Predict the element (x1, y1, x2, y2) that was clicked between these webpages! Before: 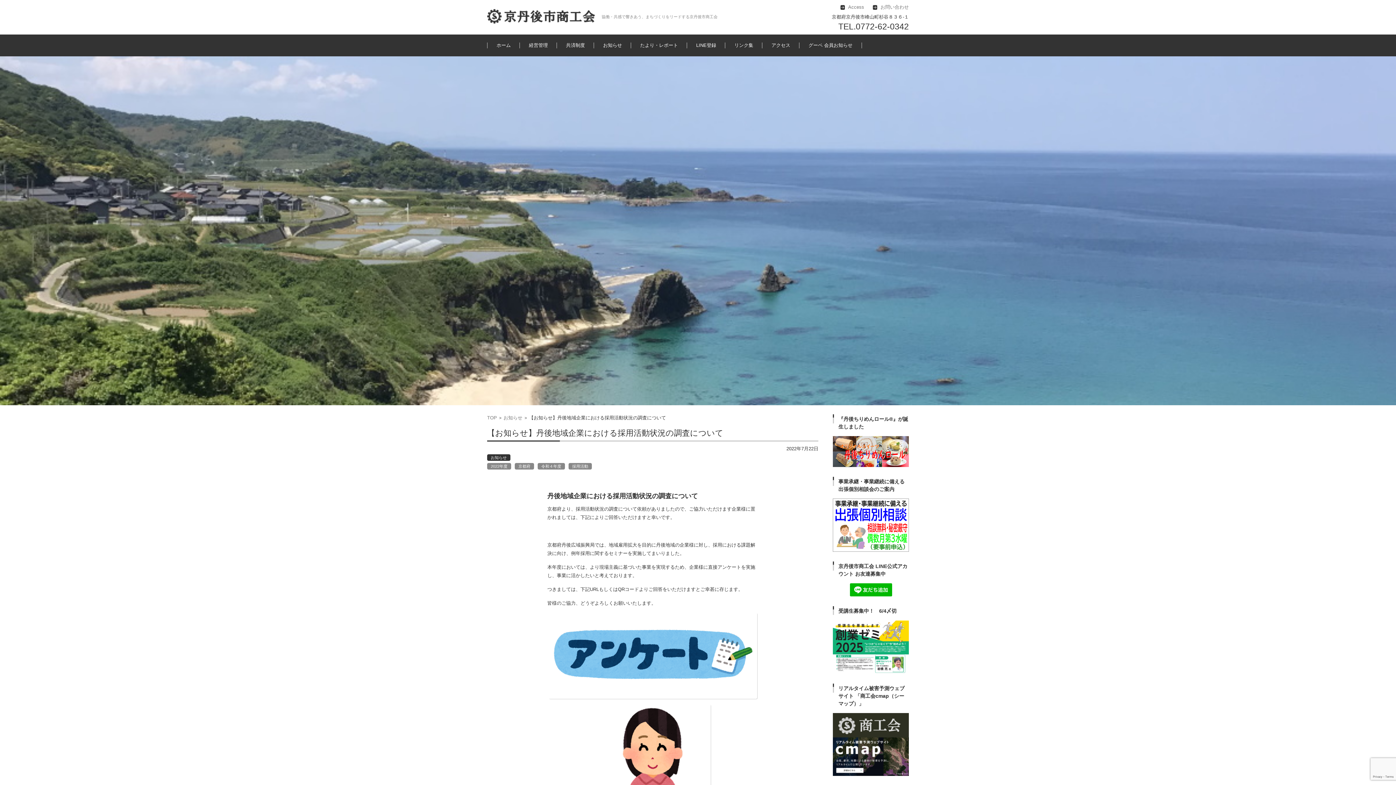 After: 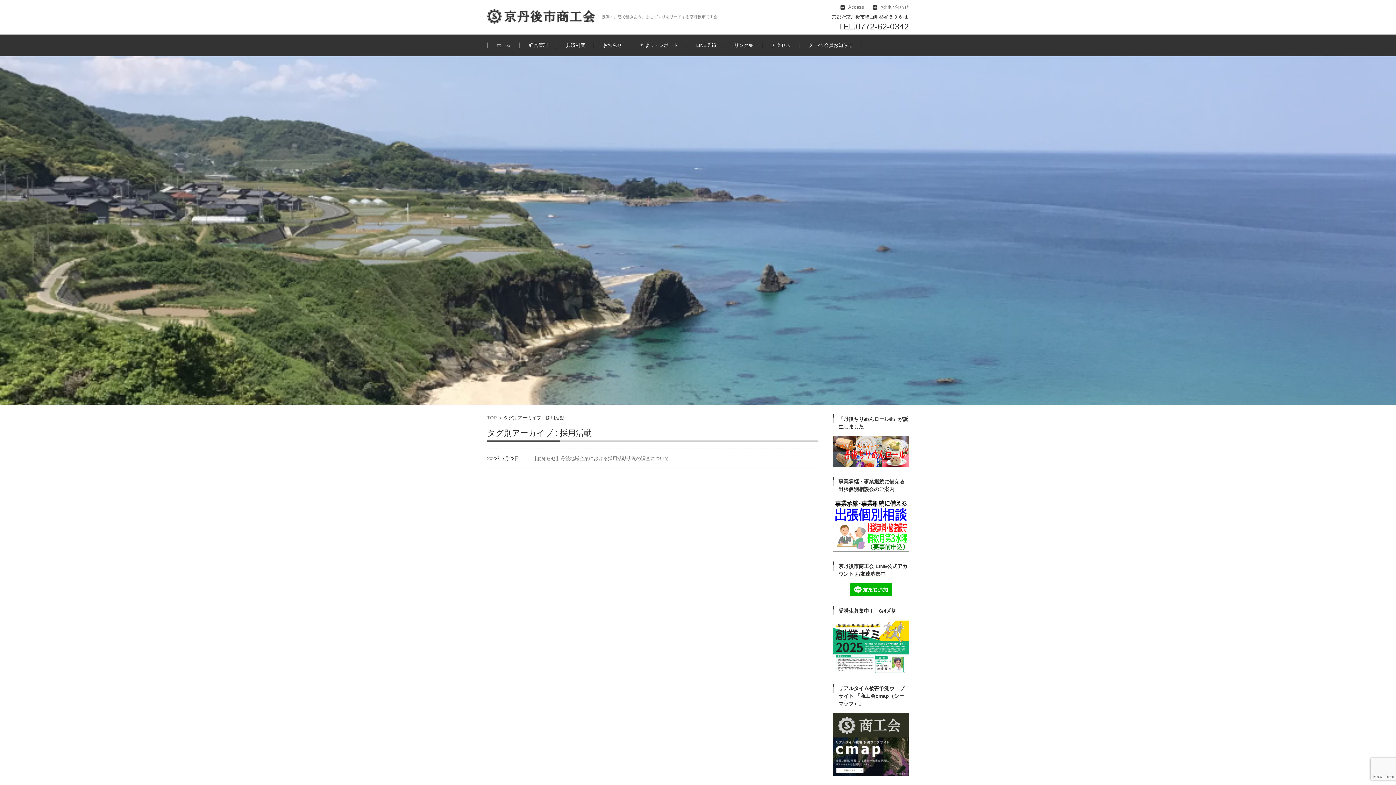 Action: label: 採用活動 bbox: (568, 463, 592, 469)